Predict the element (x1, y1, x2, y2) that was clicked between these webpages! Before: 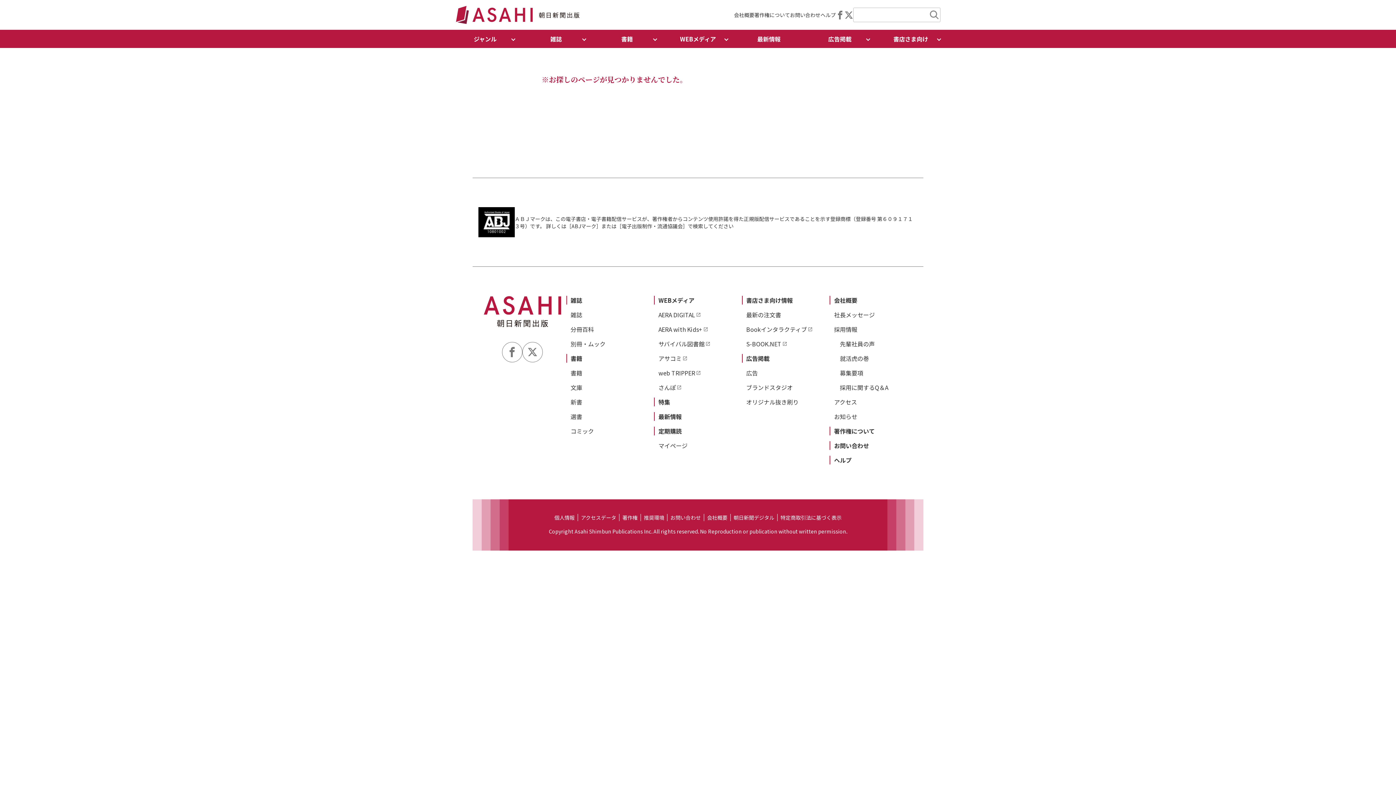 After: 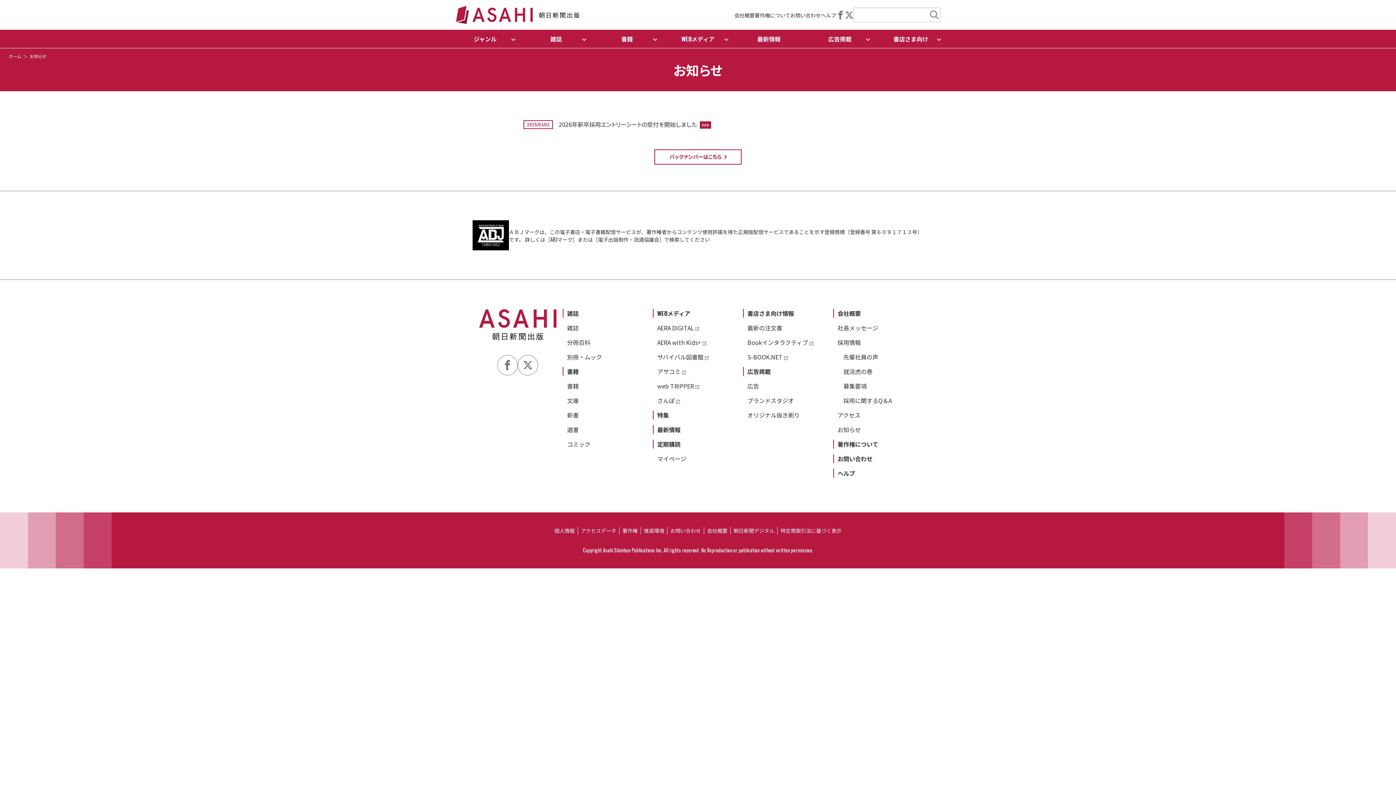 Action: label: お知らせ bbox: (834, 412, 857, 421)